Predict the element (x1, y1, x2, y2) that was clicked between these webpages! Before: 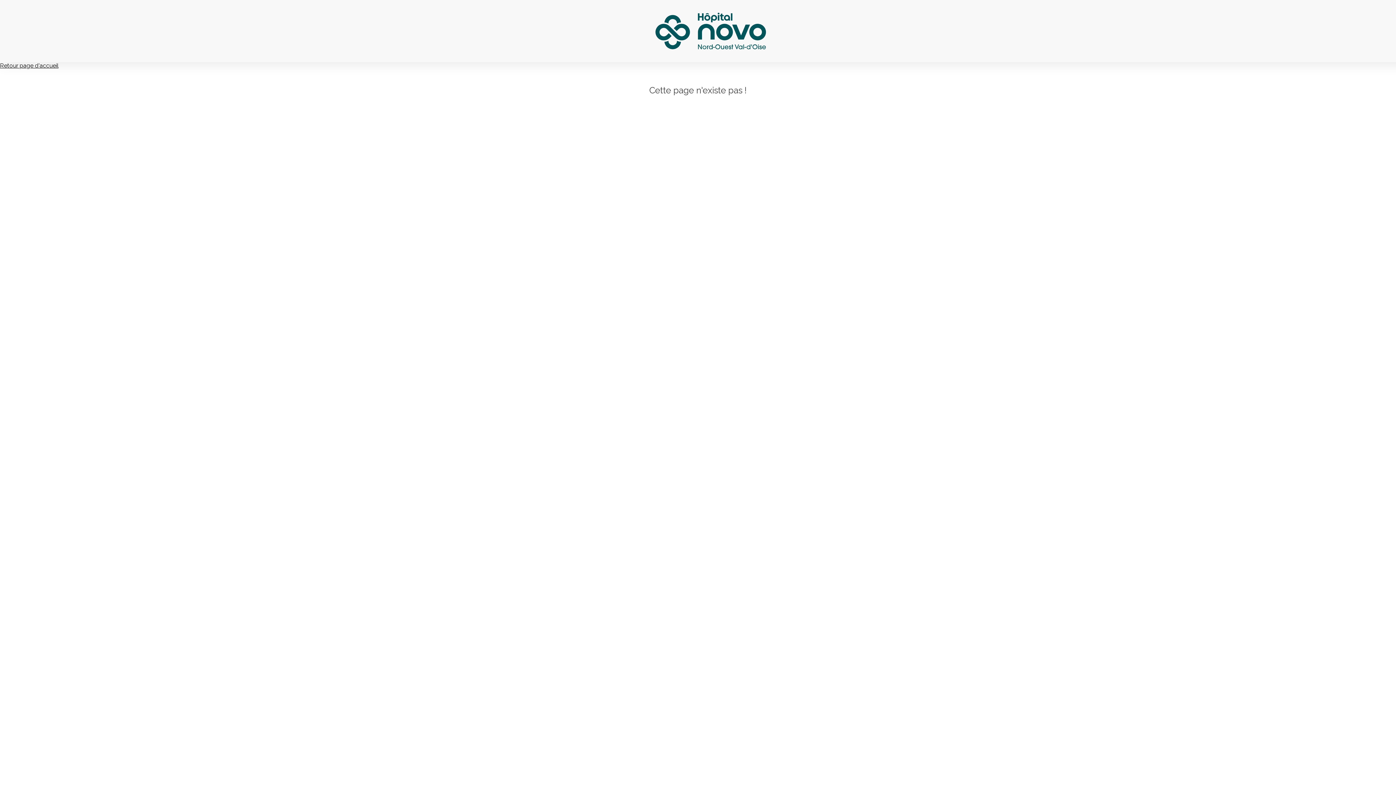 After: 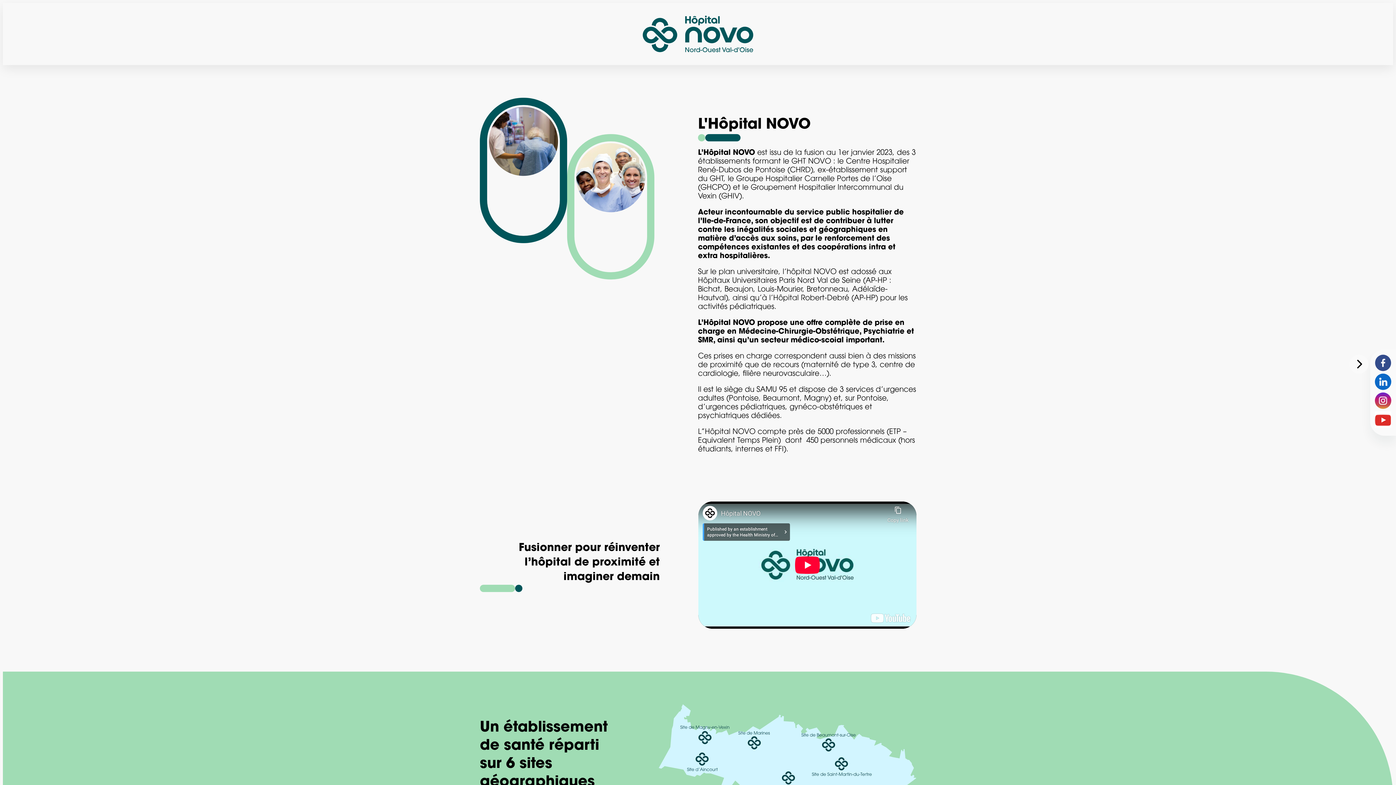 Action: bbox: (0, 62, 58, 69) label: Retour page d'accueil